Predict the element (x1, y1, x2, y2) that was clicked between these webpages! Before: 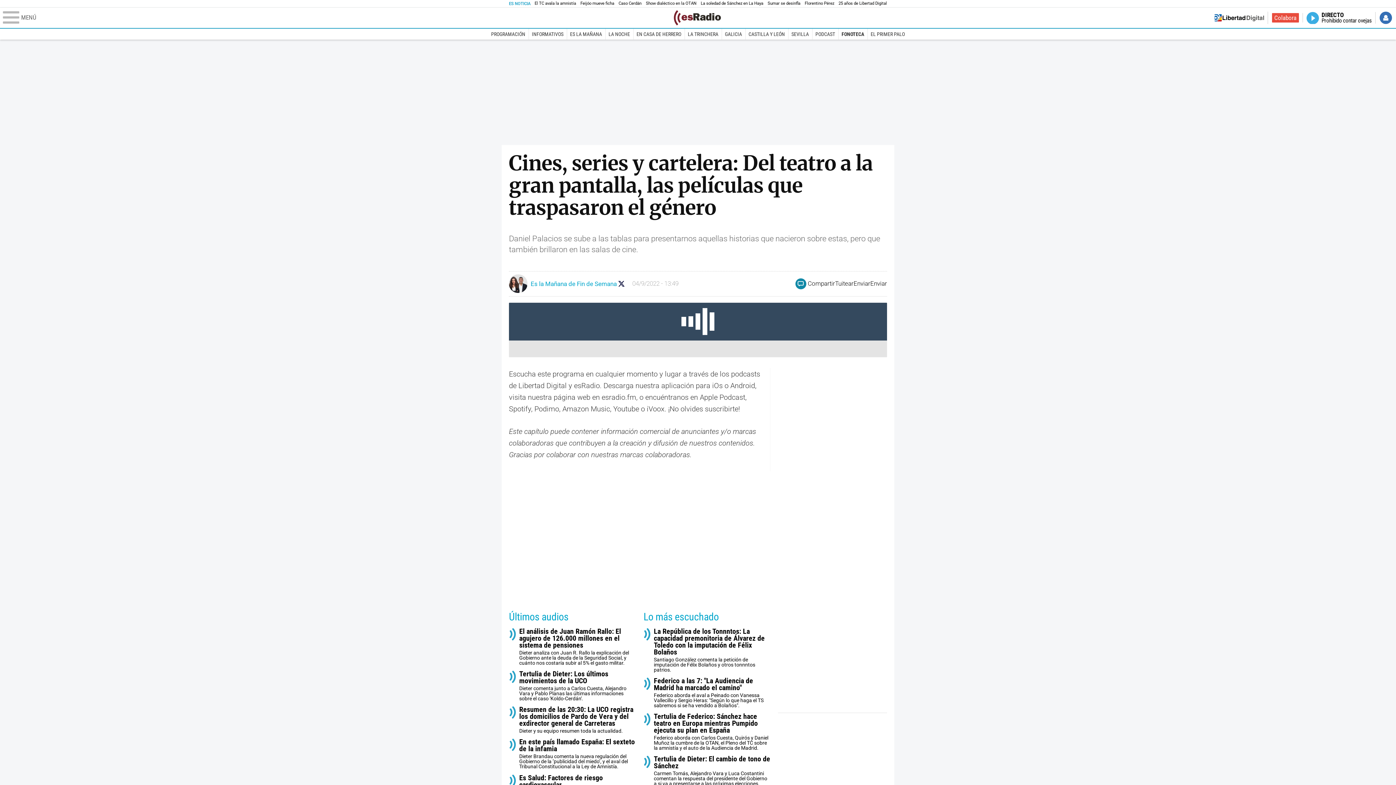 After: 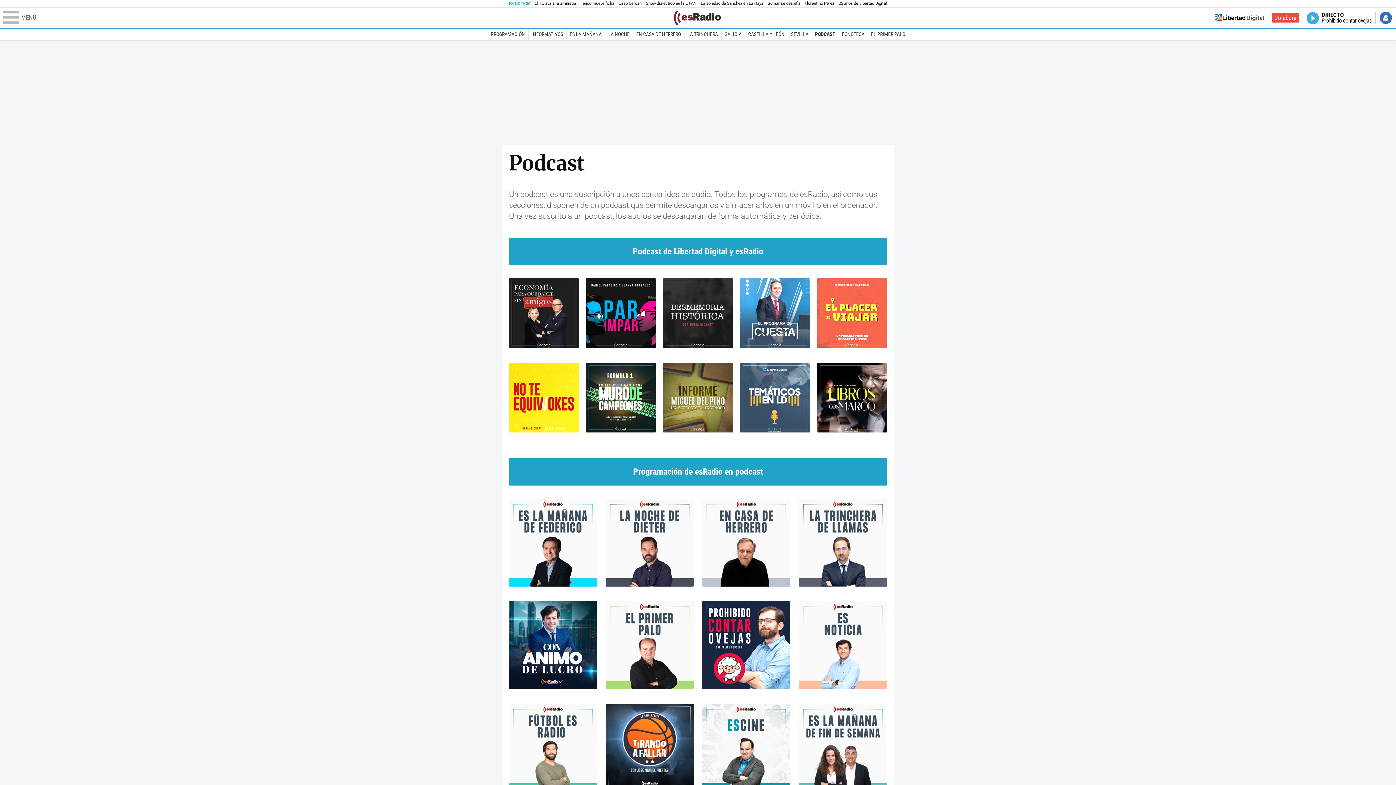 Action: label: PODCAST bbox: (812, 28, 838, 39)